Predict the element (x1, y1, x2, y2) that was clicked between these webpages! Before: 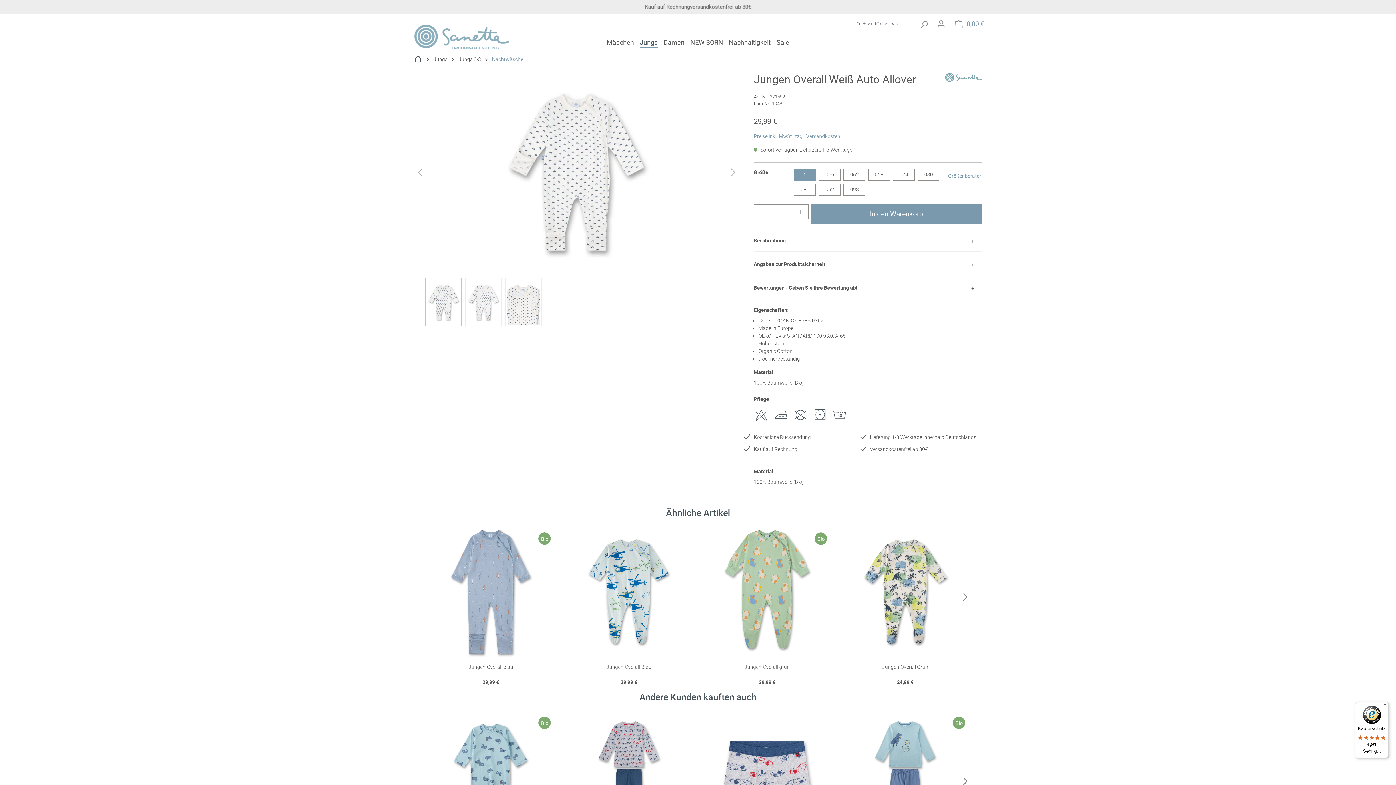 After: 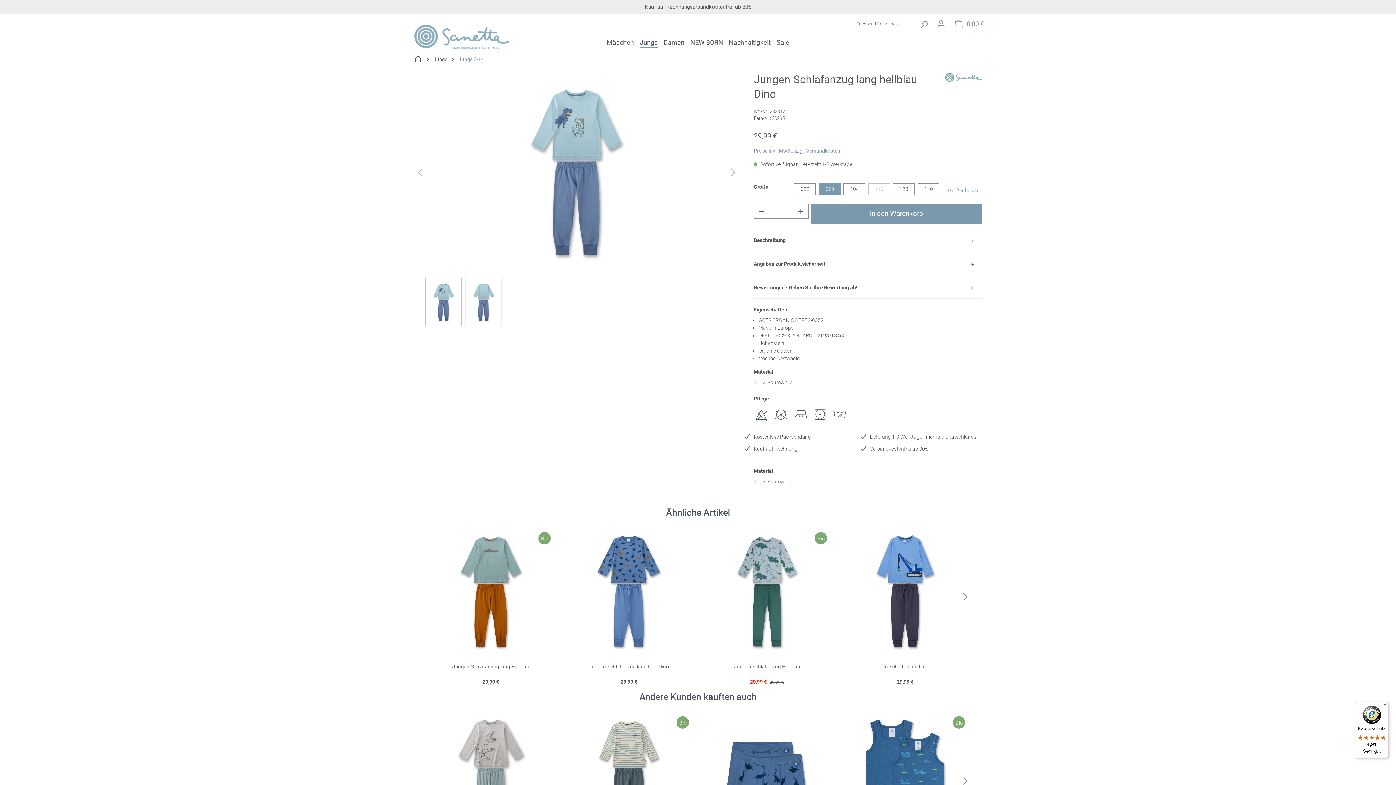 Action: bbox: (836, 709, 974, 842)